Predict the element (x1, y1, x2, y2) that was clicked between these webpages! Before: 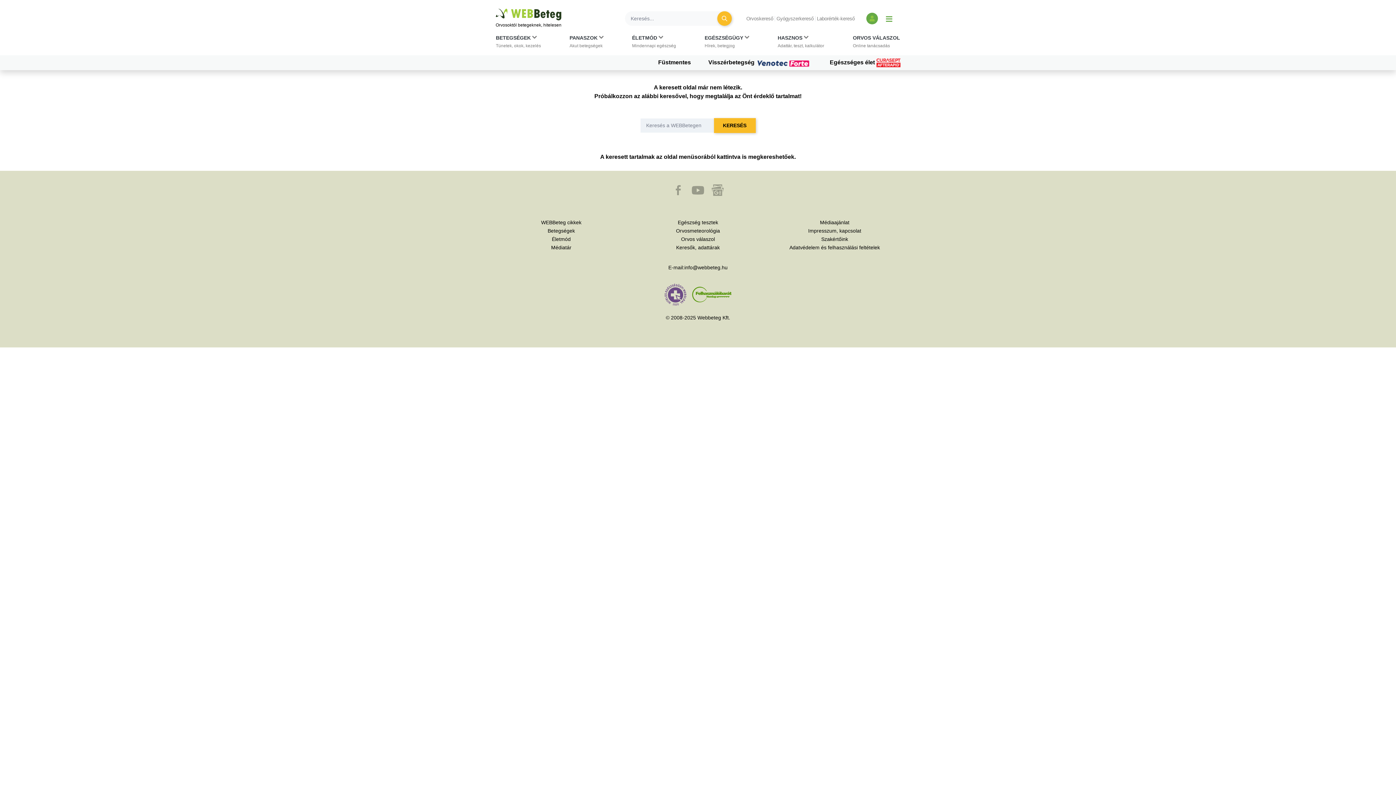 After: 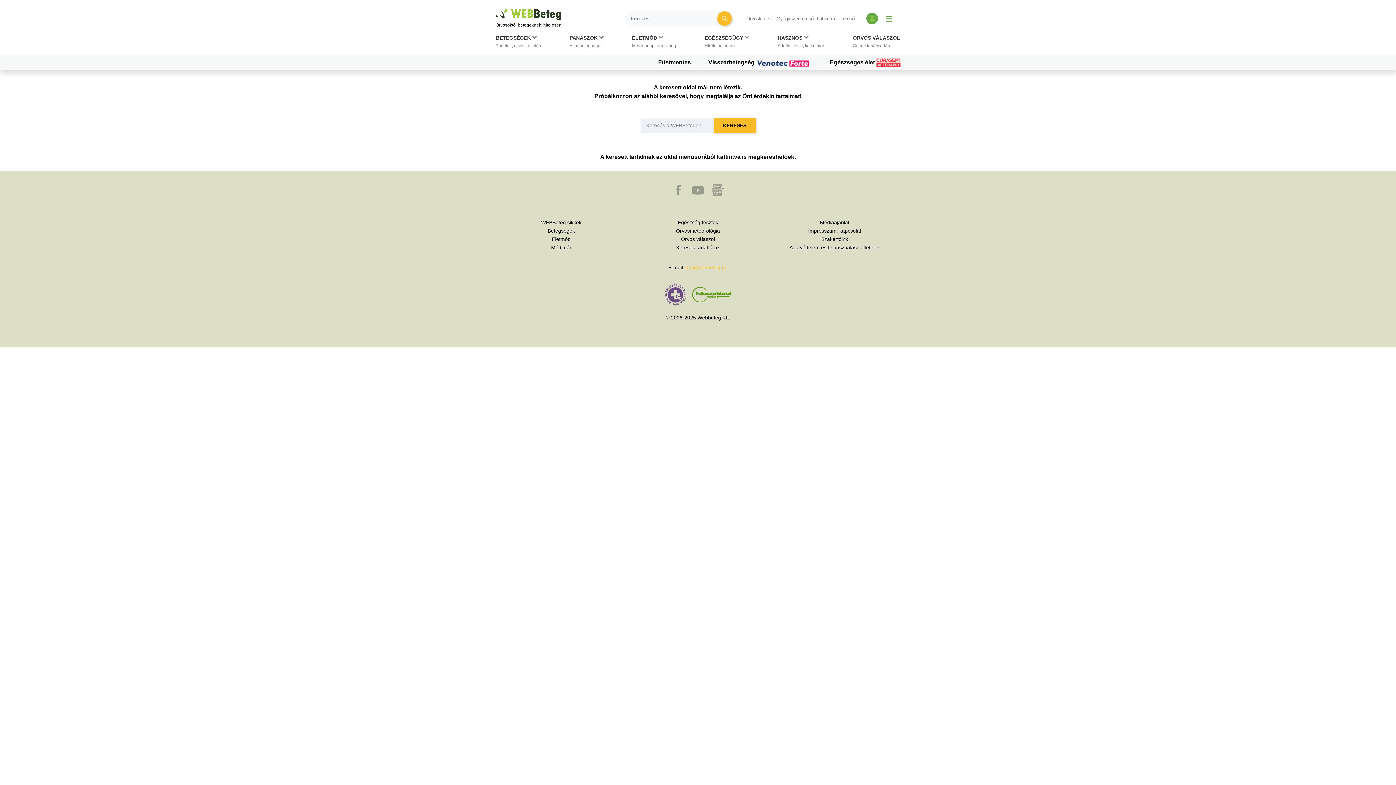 Action: label: info@webbeteg.hu bbox: (684, 263, 727, 272)